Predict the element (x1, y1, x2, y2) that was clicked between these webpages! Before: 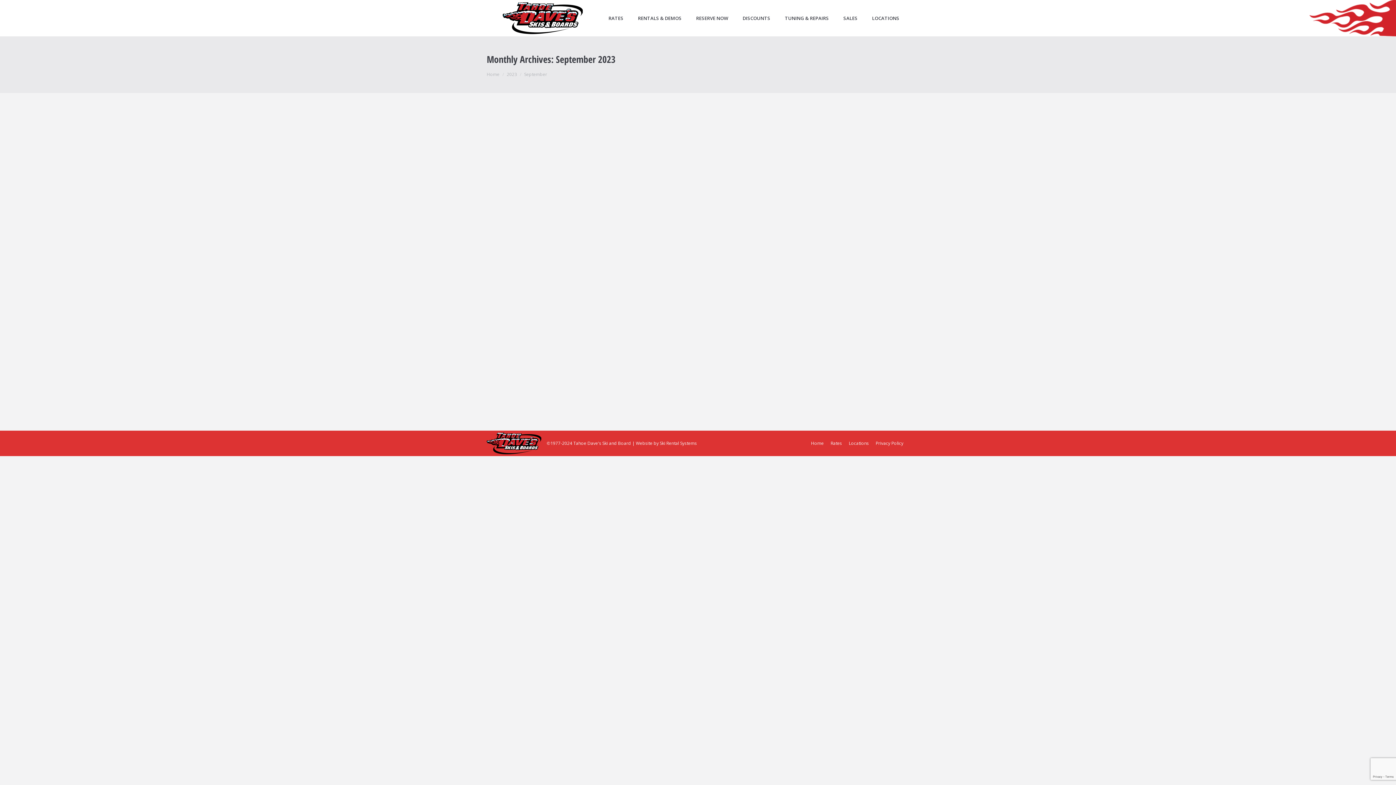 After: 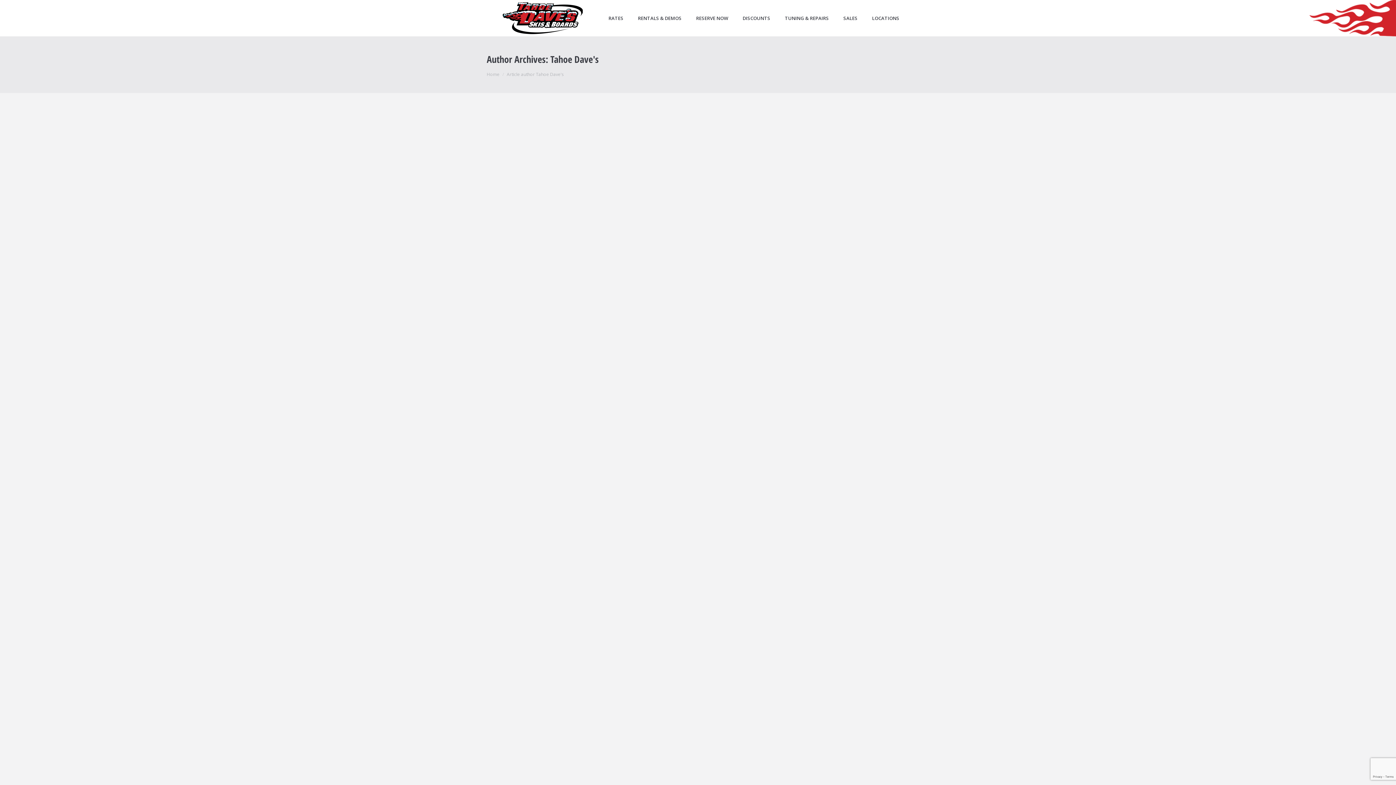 Action: label: By Tahoe Dave's bbox: (750, 366, 787, 374)